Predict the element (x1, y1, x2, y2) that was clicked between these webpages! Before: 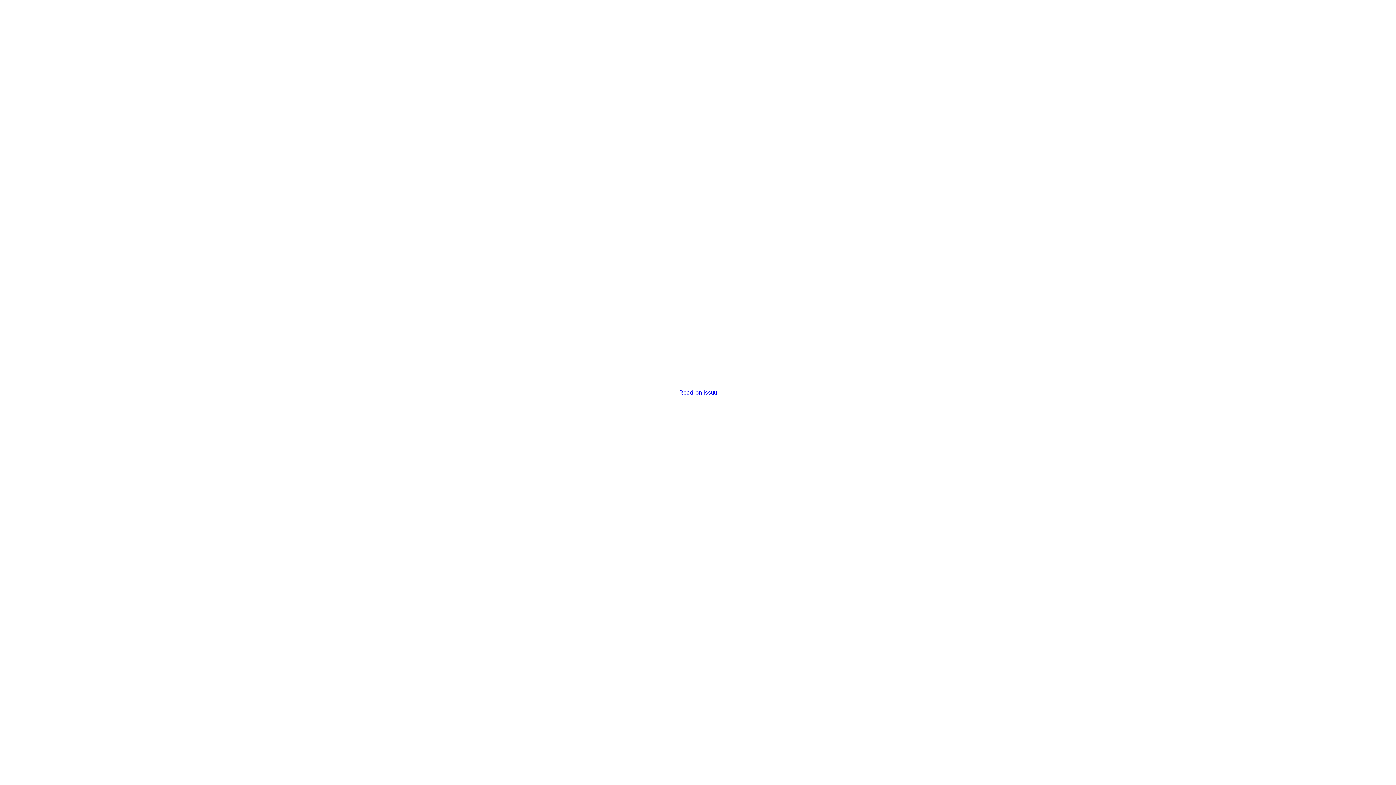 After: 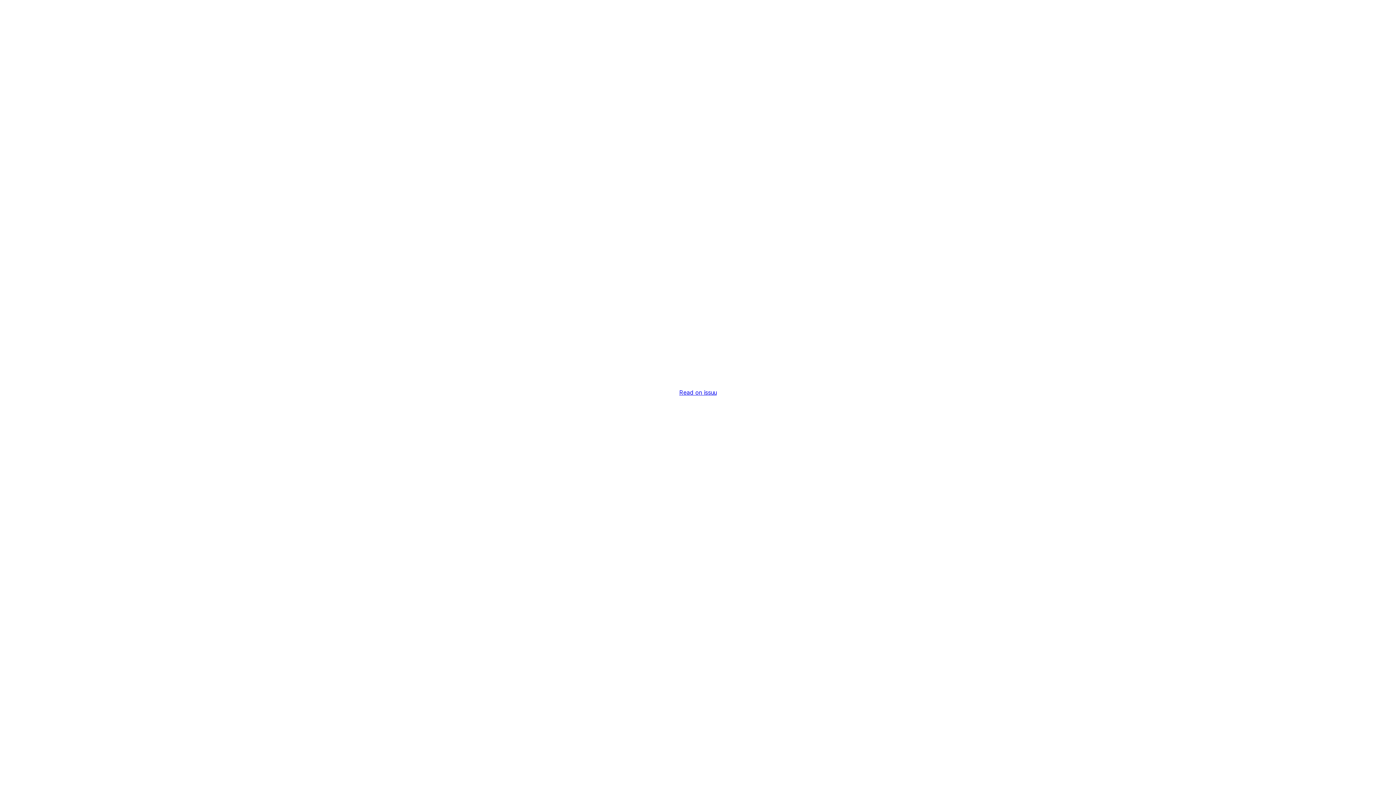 Action: label: Read on issuu bbox: (679, 389, 716, 396)